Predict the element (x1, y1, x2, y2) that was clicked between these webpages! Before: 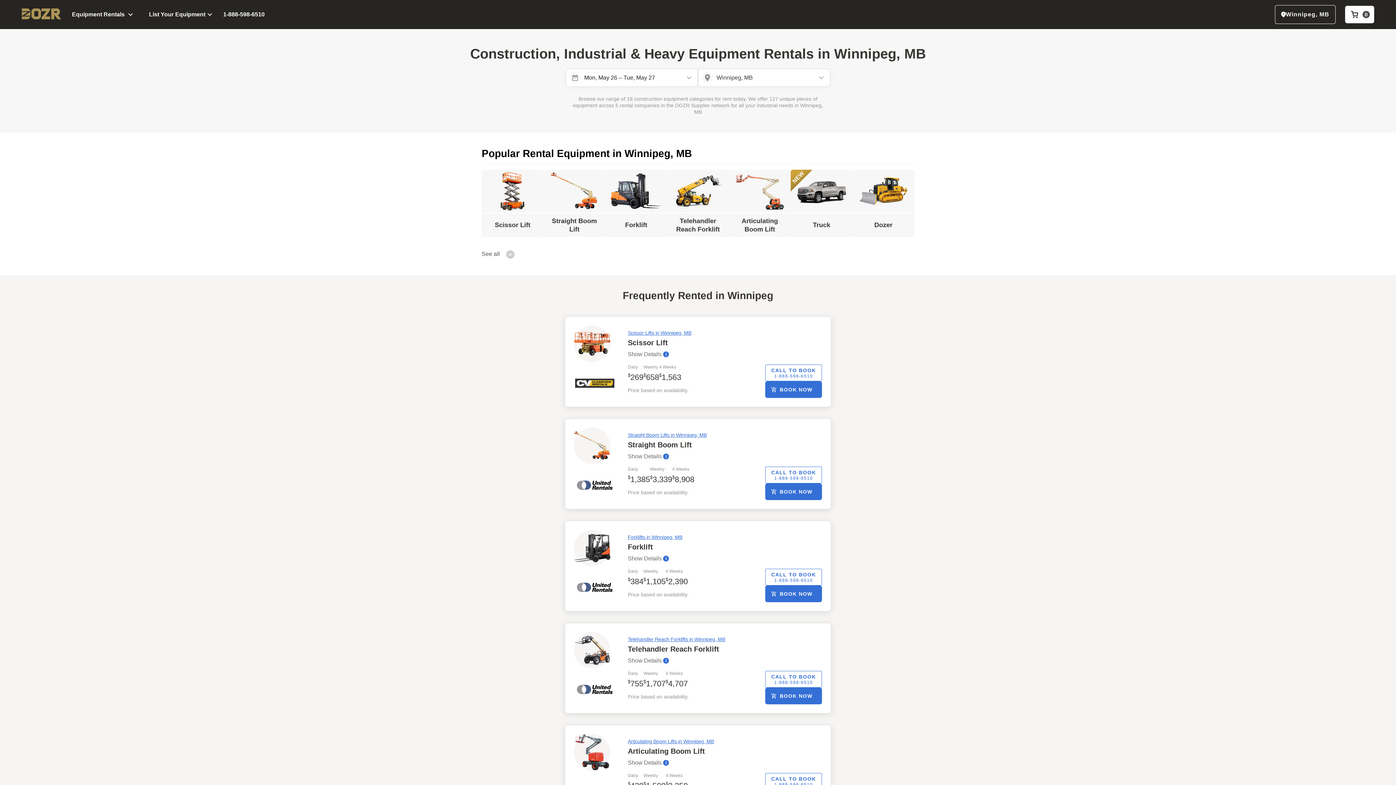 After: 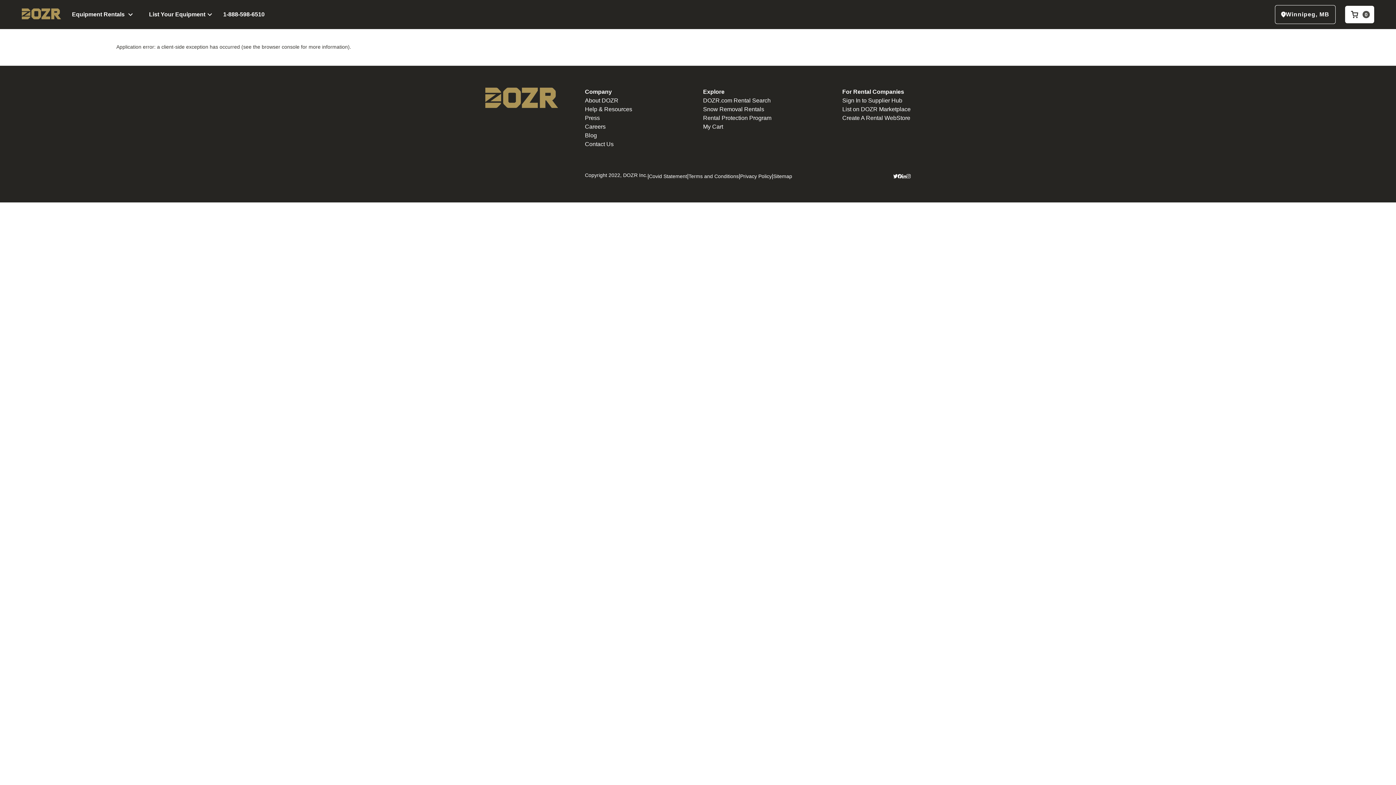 Action: bbox: (481, 169, 543, 237) label: Scissor Lift